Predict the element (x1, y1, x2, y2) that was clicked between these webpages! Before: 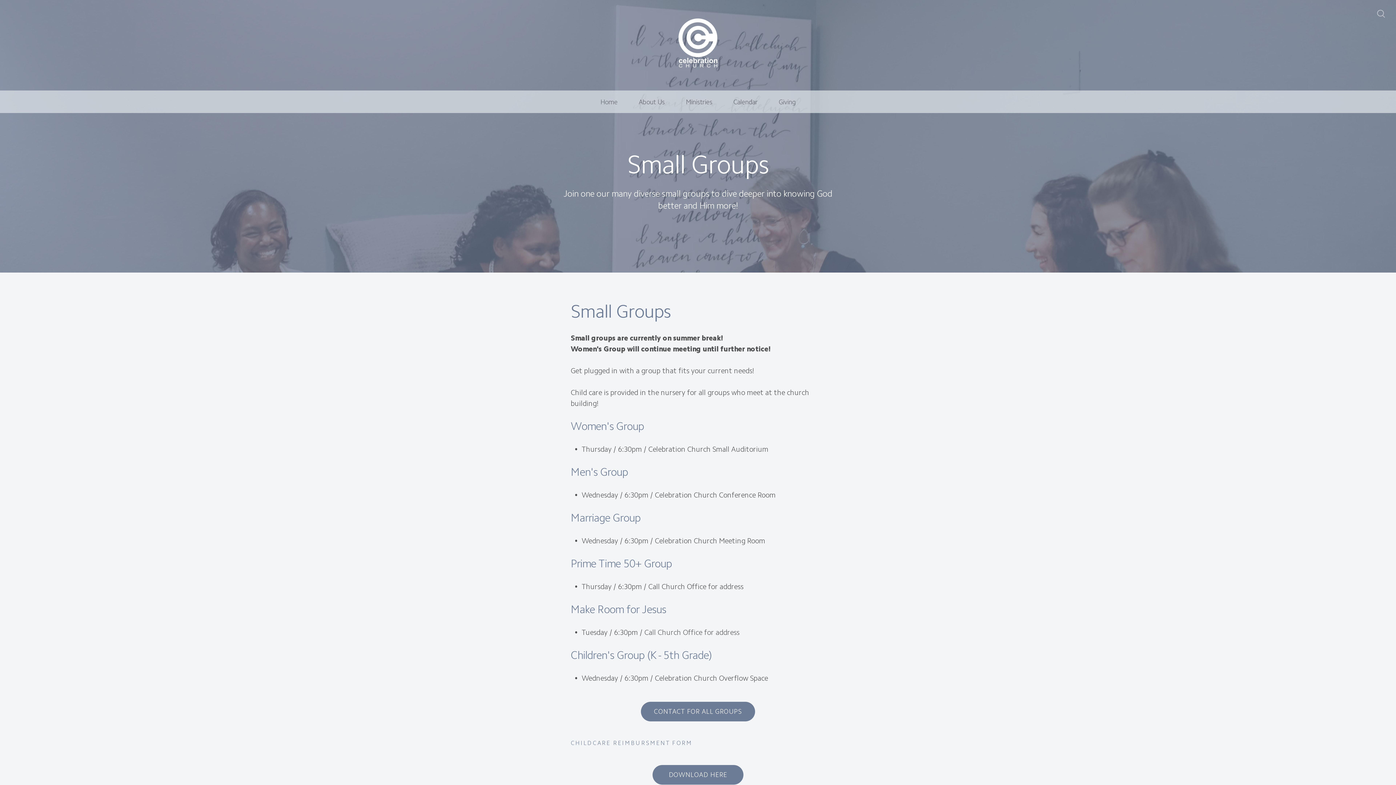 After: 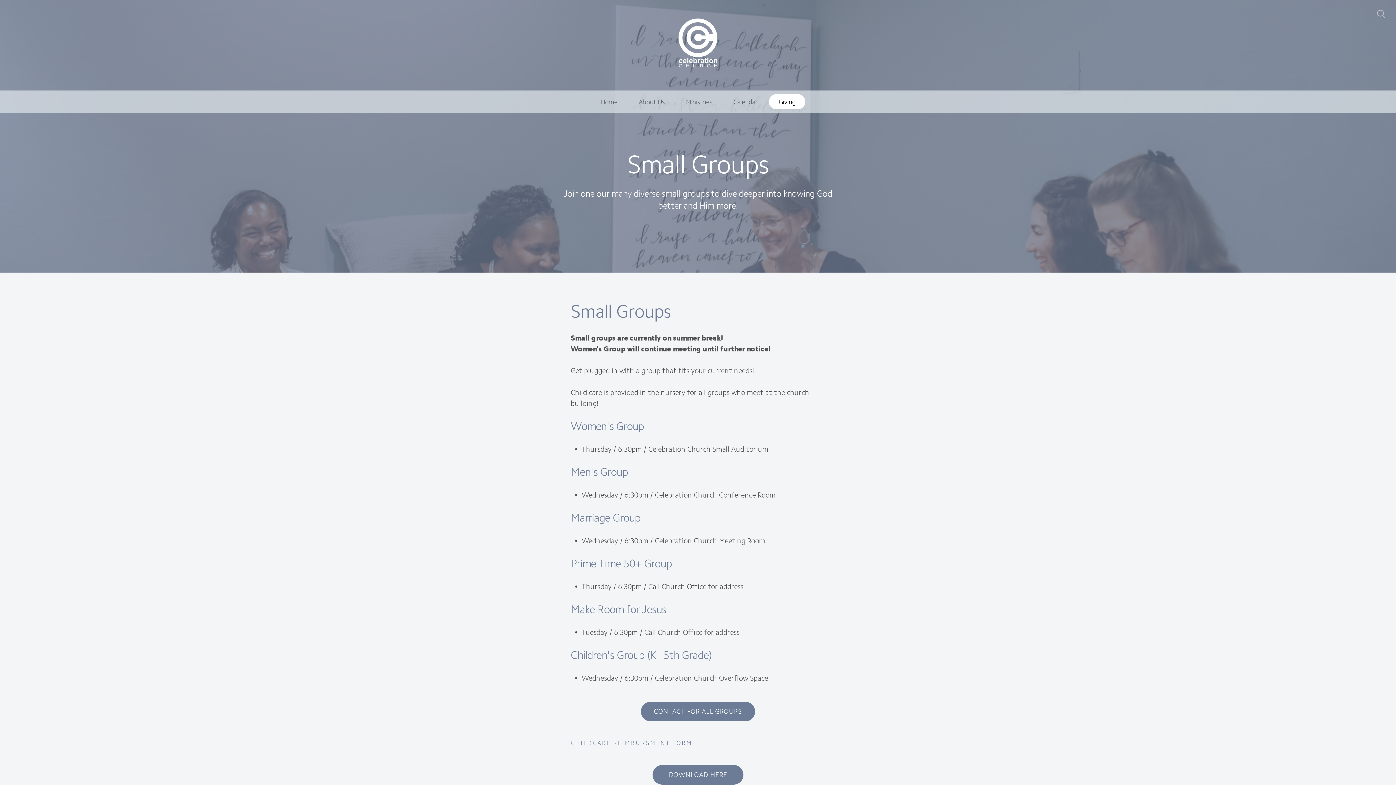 Action: label: Giving bbox: (769, 94, 805, 109)